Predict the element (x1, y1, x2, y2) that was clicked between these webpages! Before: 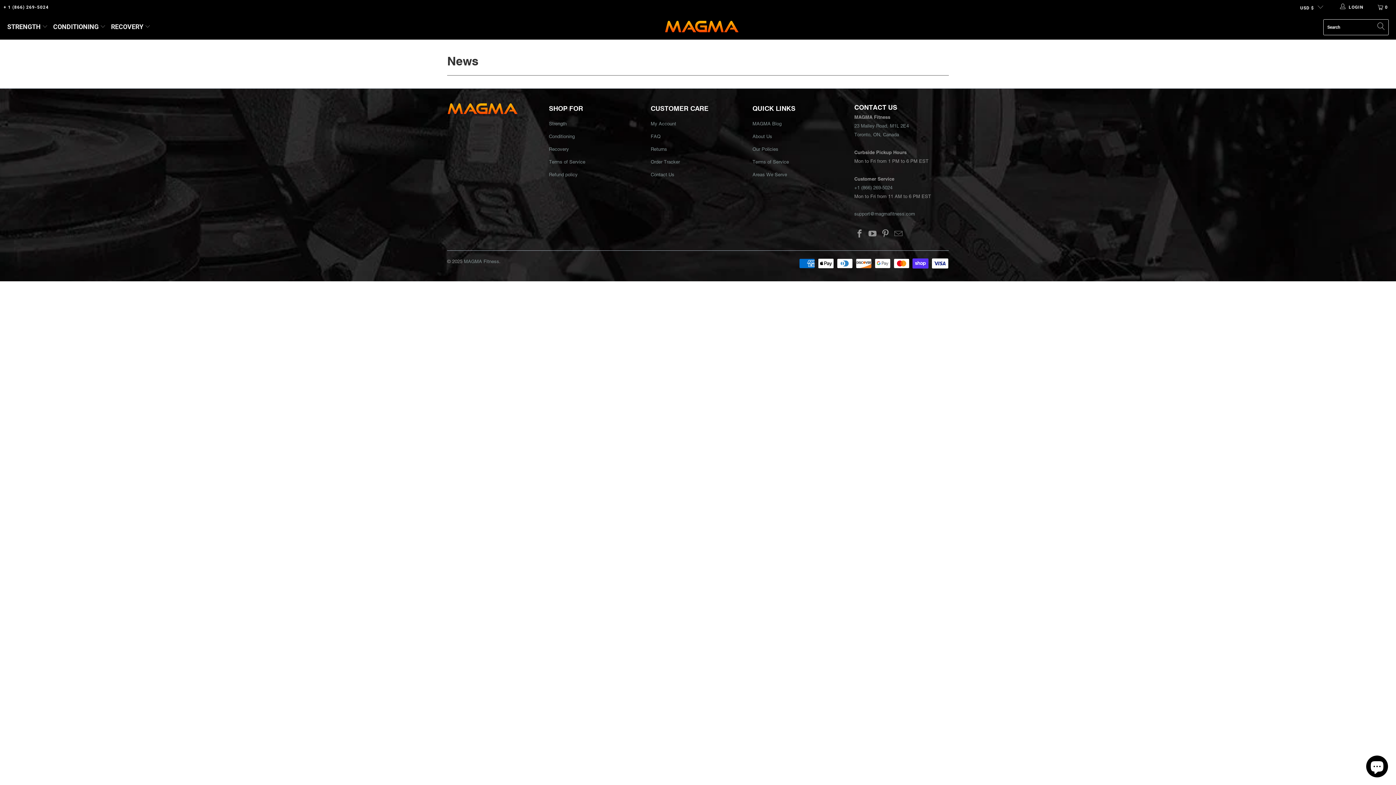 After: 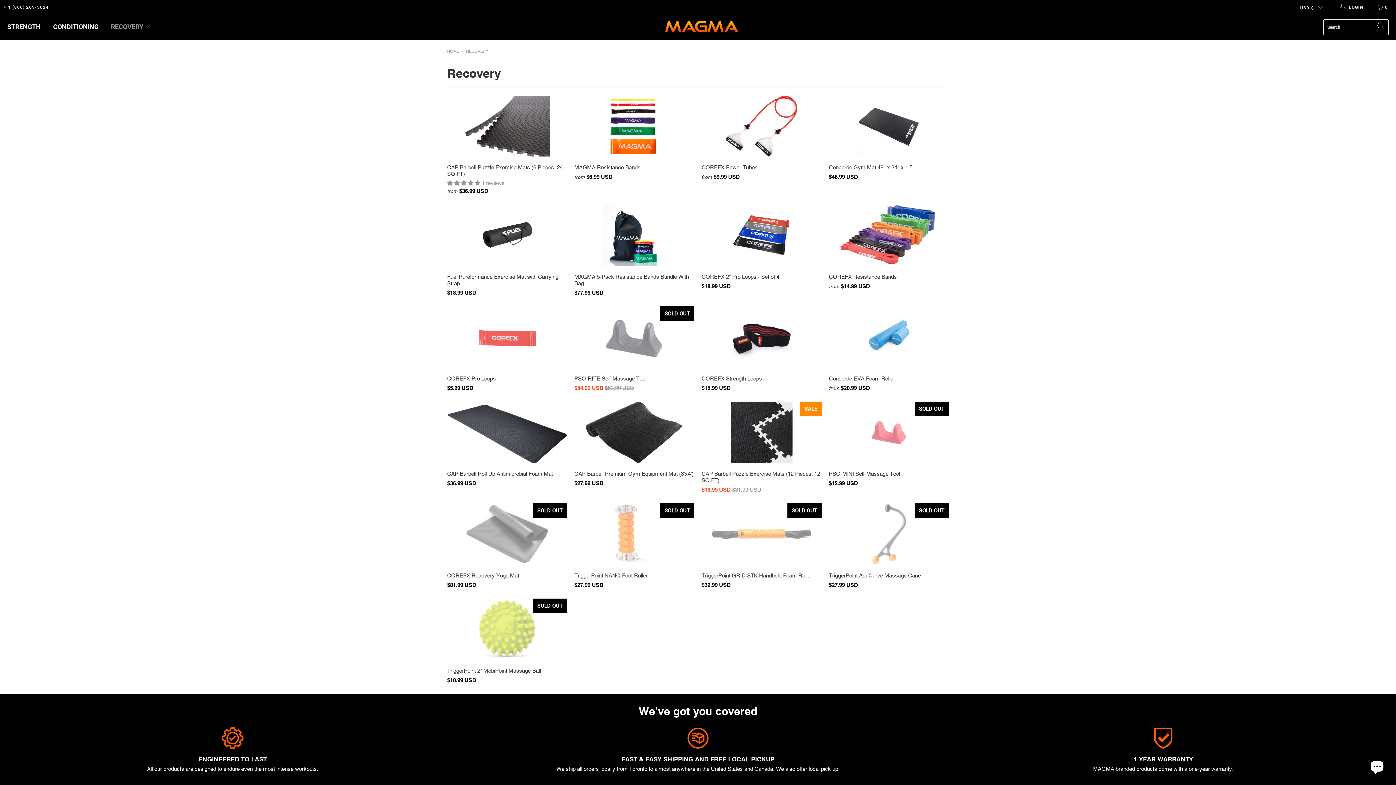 Action: label: Recovery bbox: (549, 146, 569, 152)